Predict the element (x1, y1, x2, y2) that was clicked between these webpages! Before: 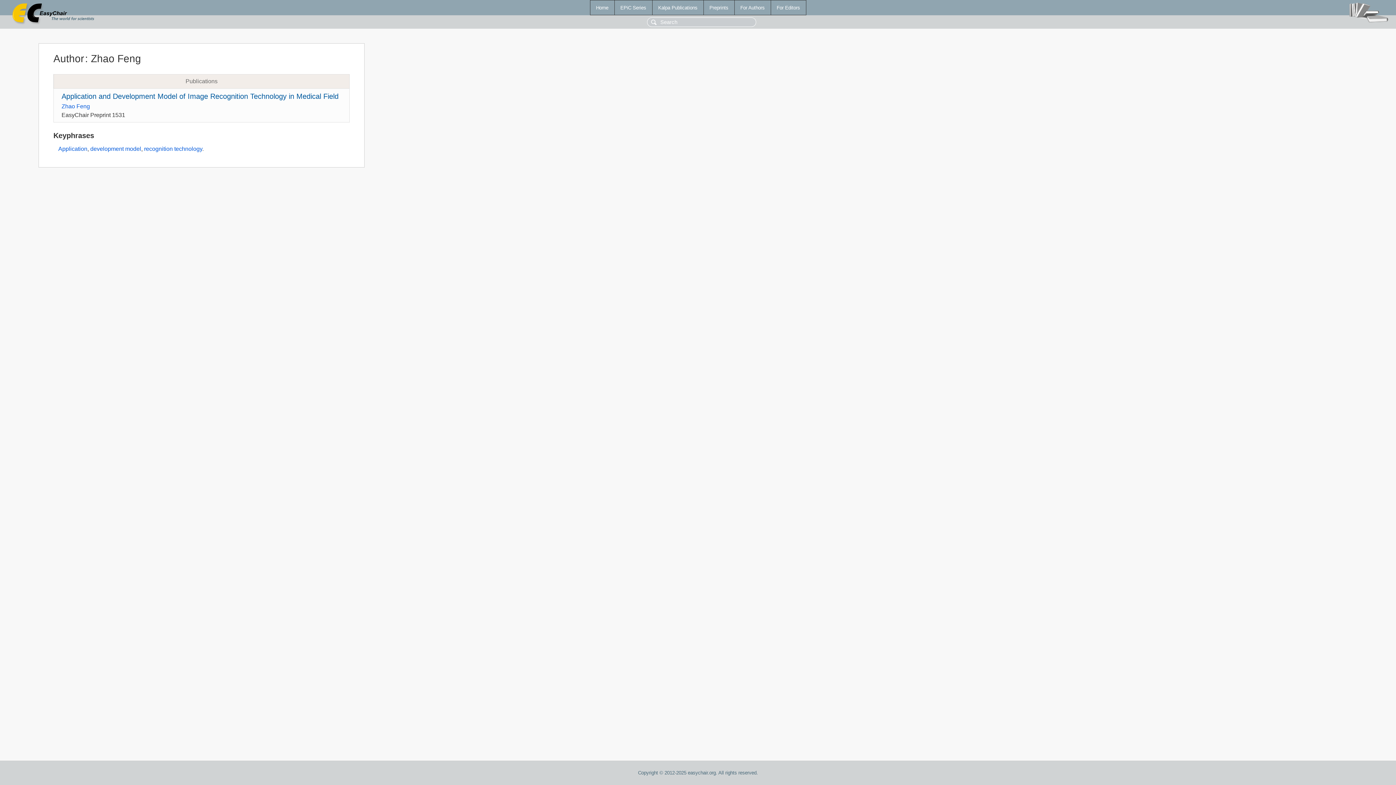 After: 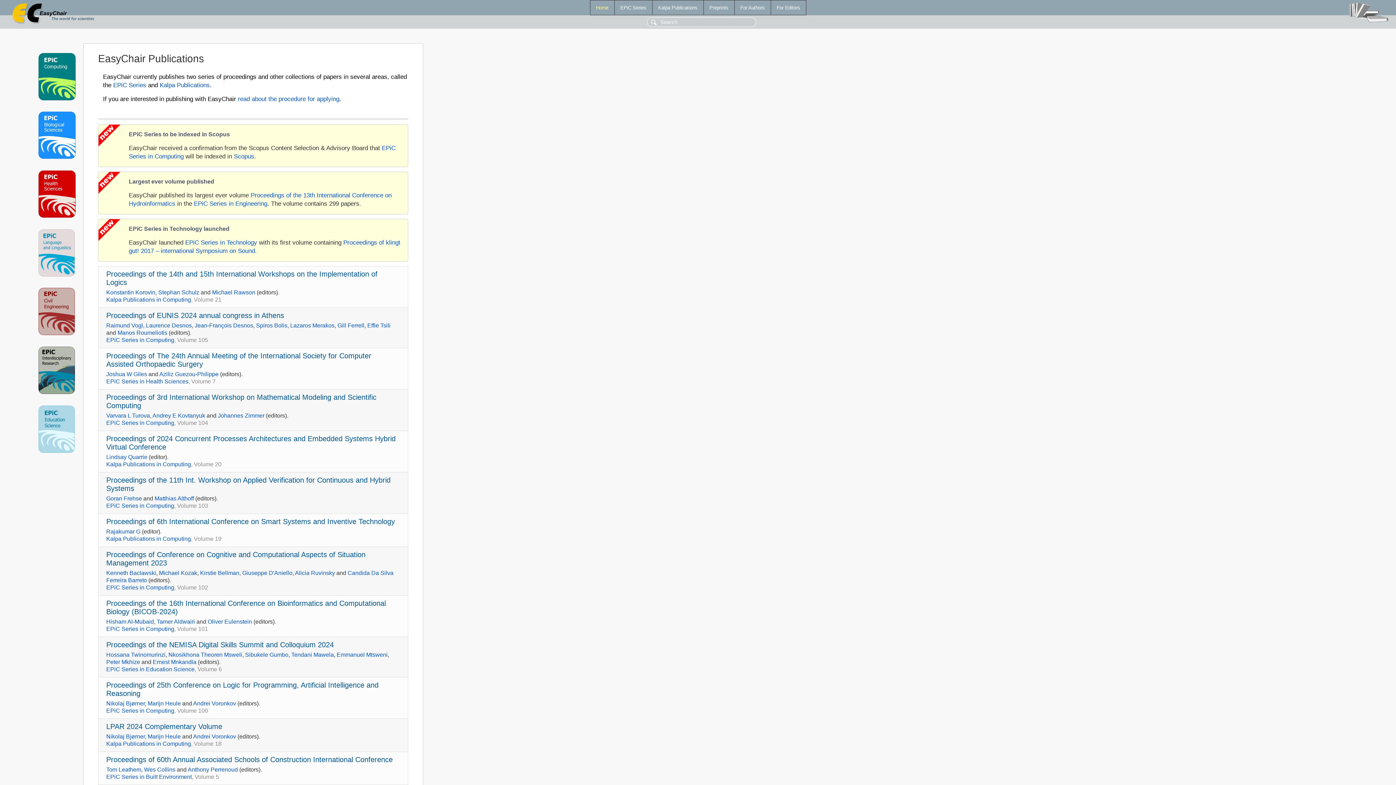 Action: bbox: (590, 0, 614, 14) label: Home